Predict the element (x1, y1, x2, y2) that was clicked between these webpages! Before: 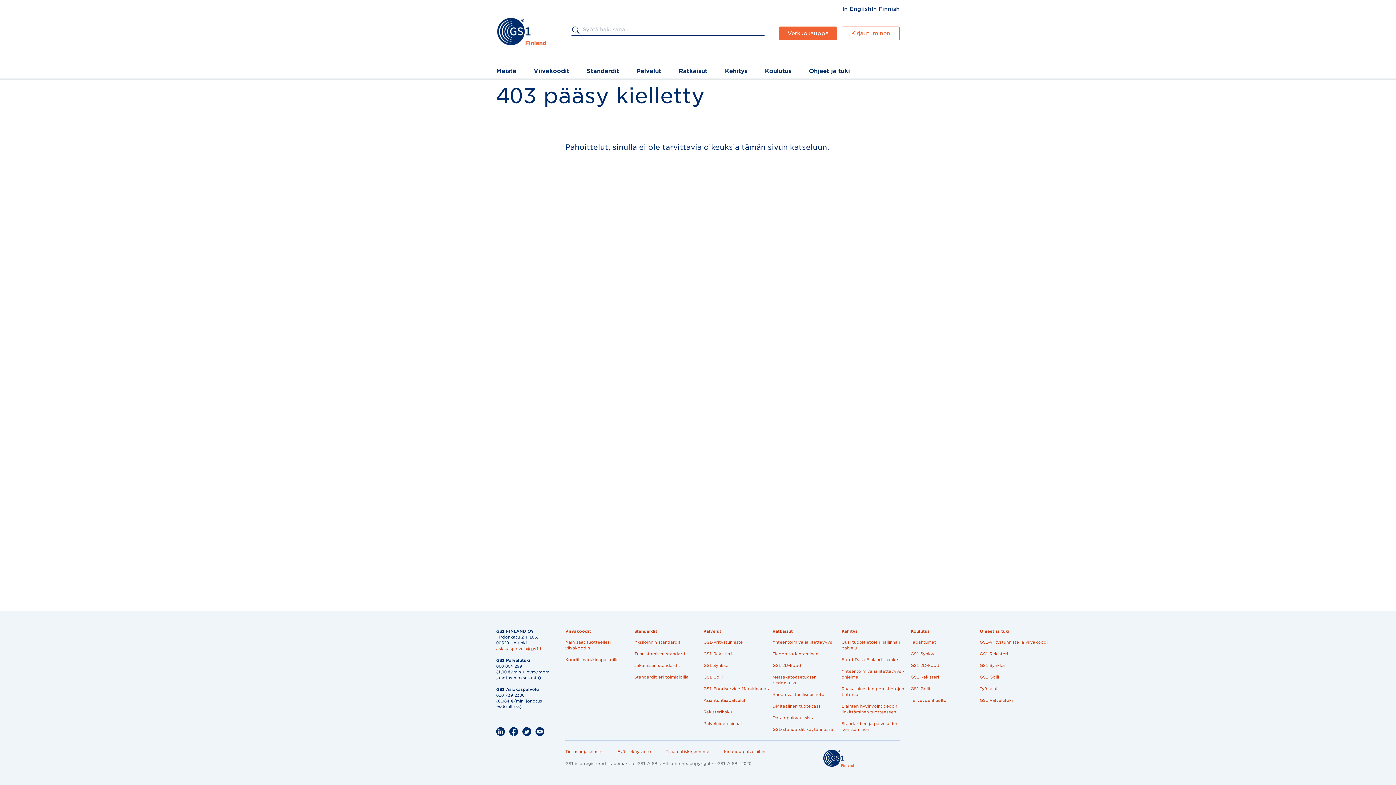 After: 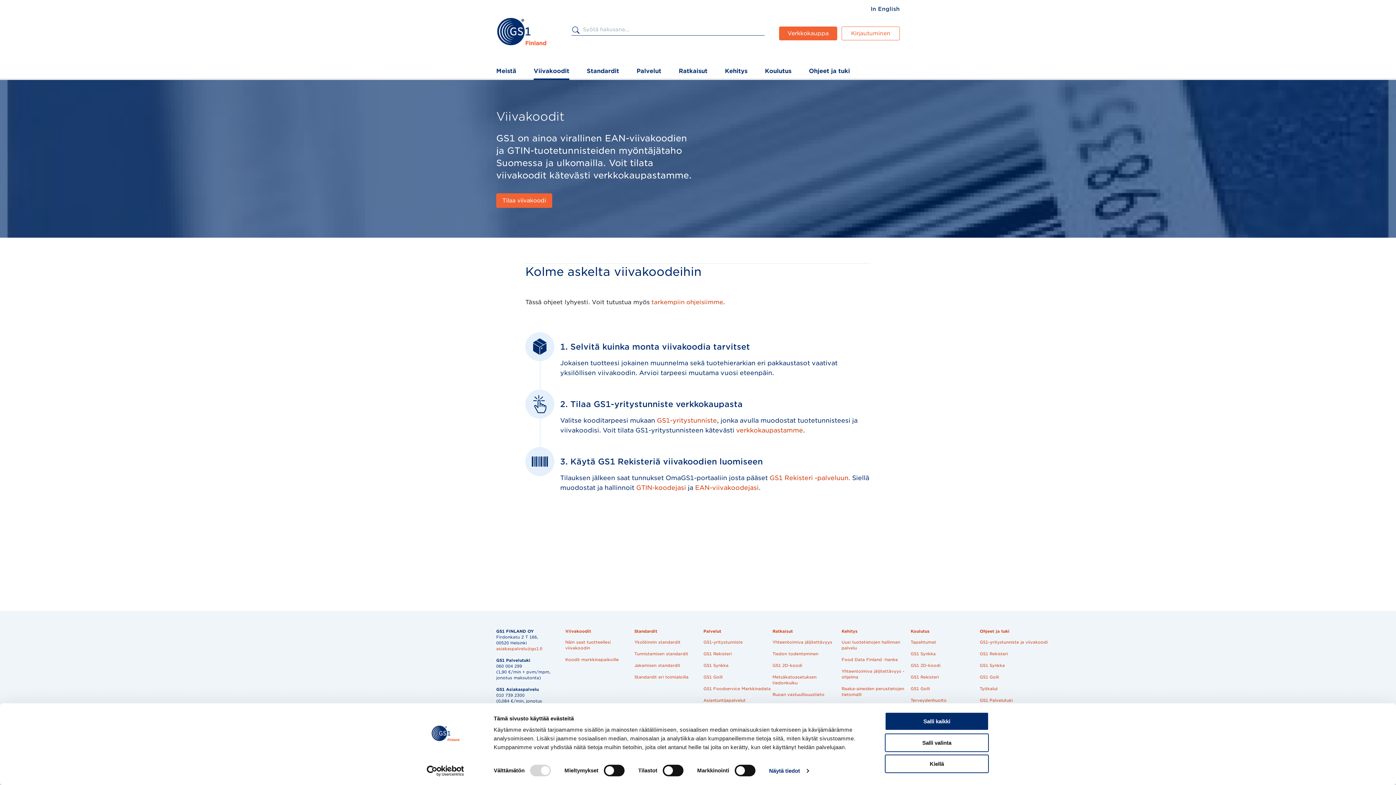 Action: label: Viivakoodit bbox: (533, 64, 569, 78)